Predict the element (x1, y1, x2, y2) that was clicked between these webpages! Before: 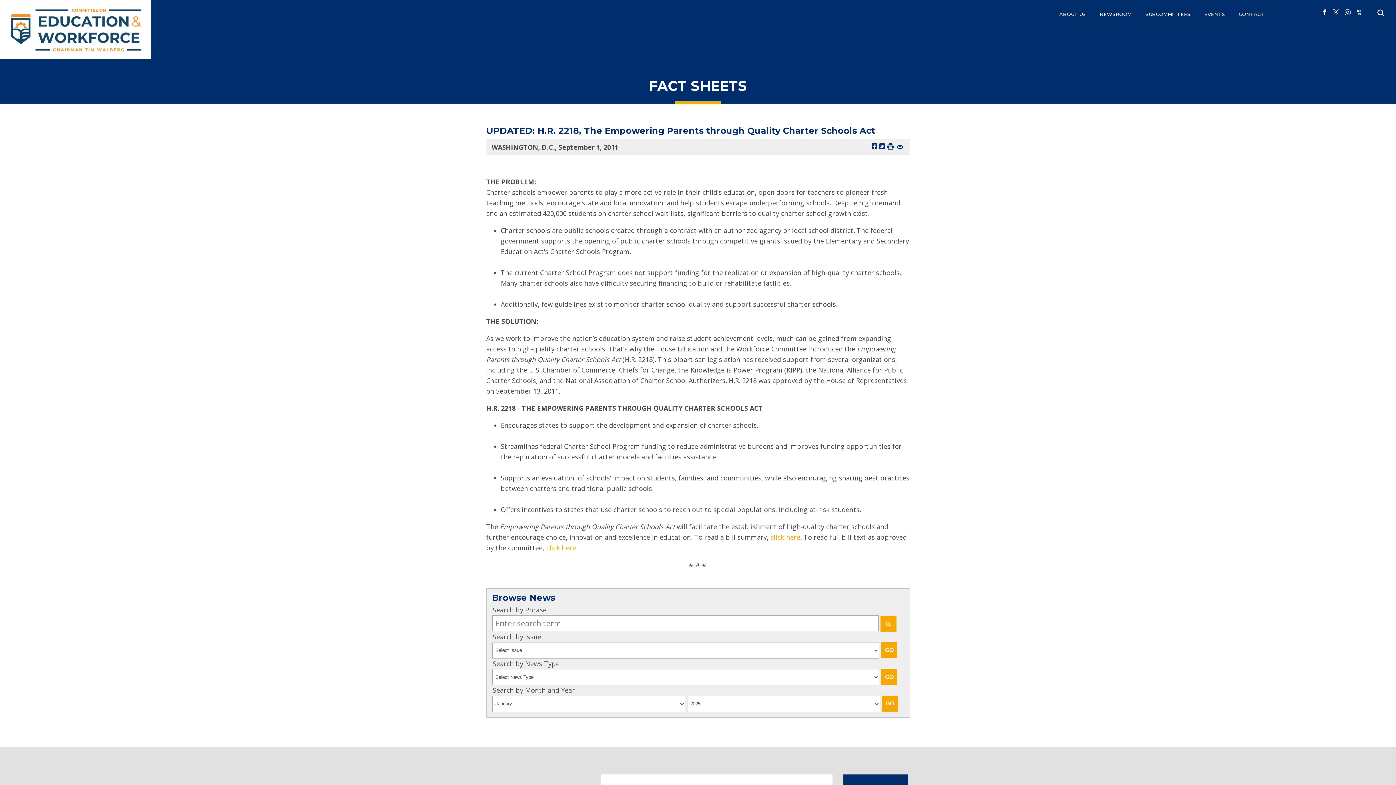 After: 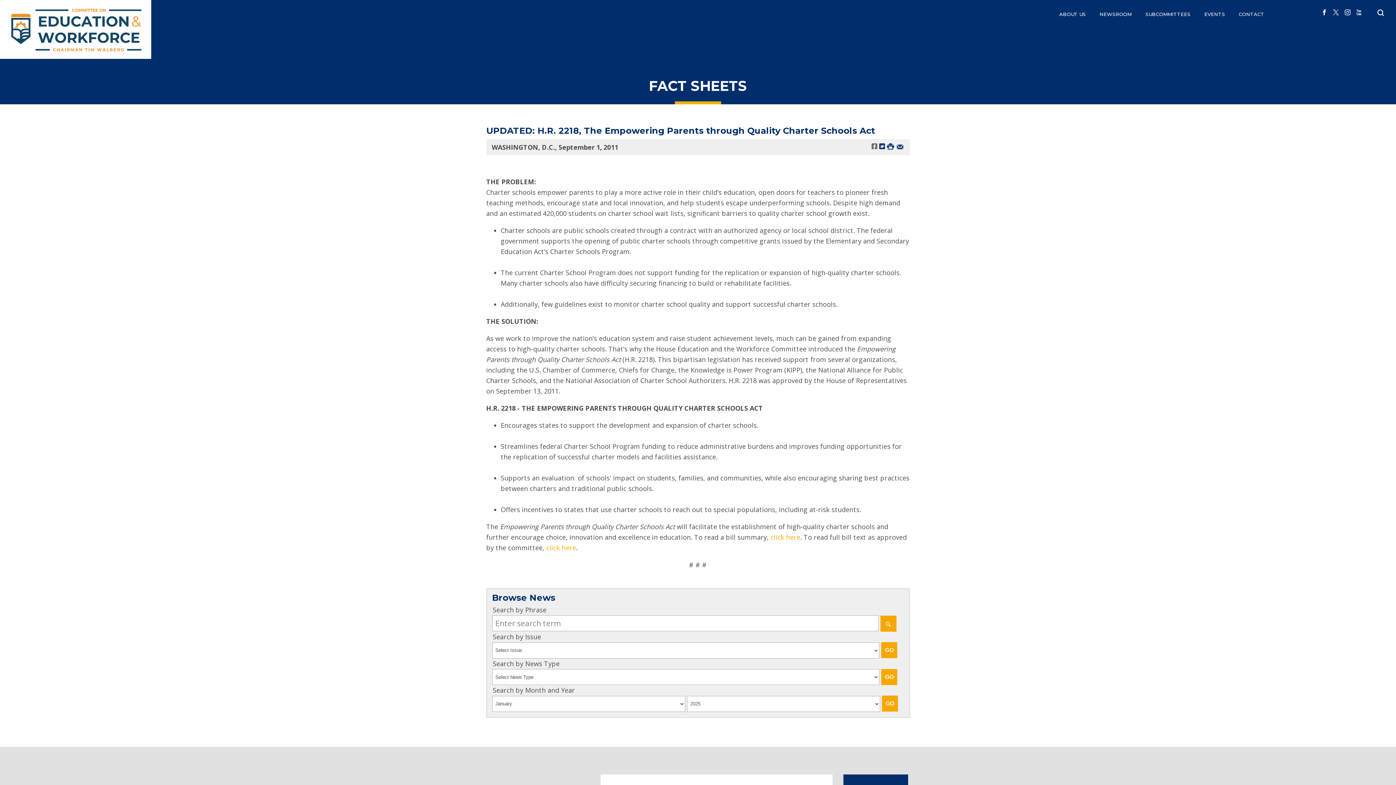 Action: label: Share on Facebook bbox: (871, 141, 877, 150)